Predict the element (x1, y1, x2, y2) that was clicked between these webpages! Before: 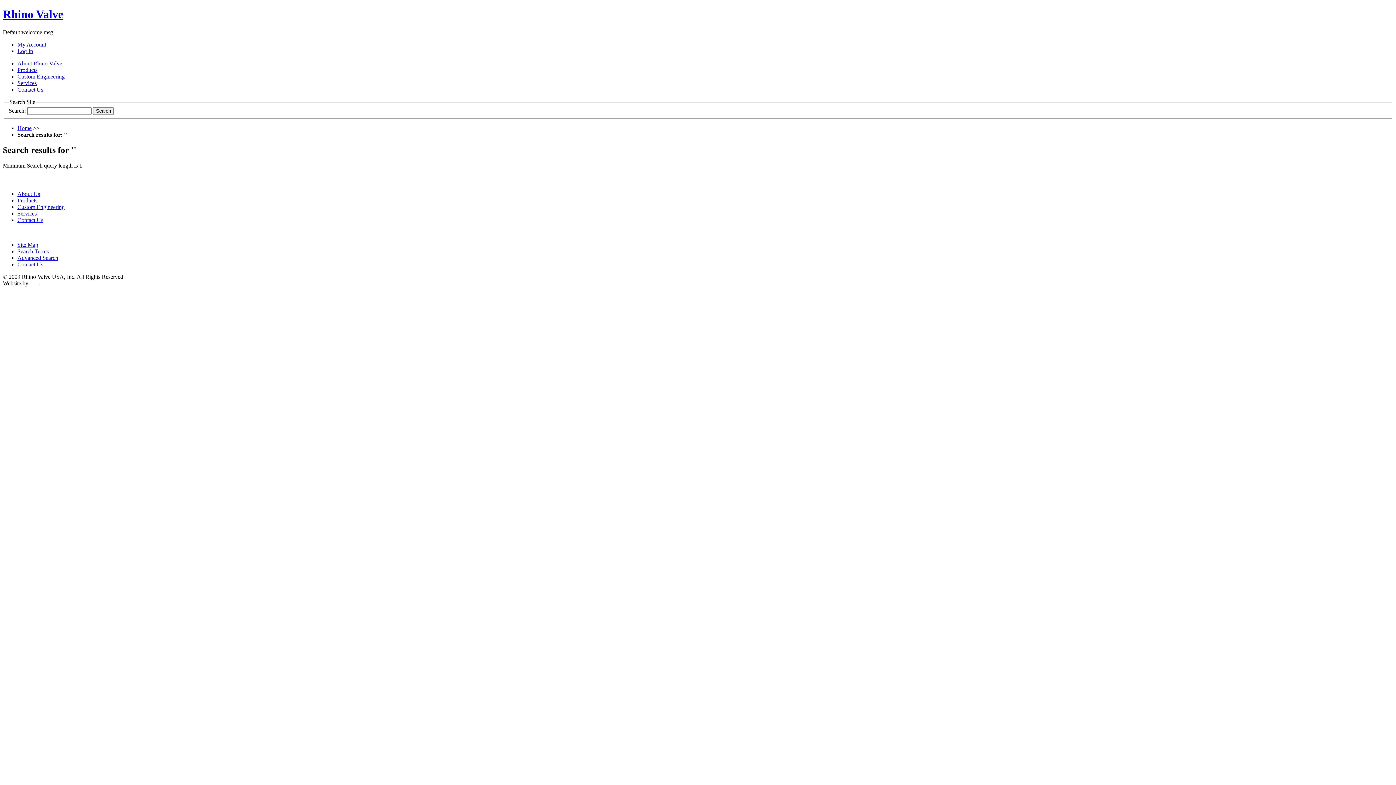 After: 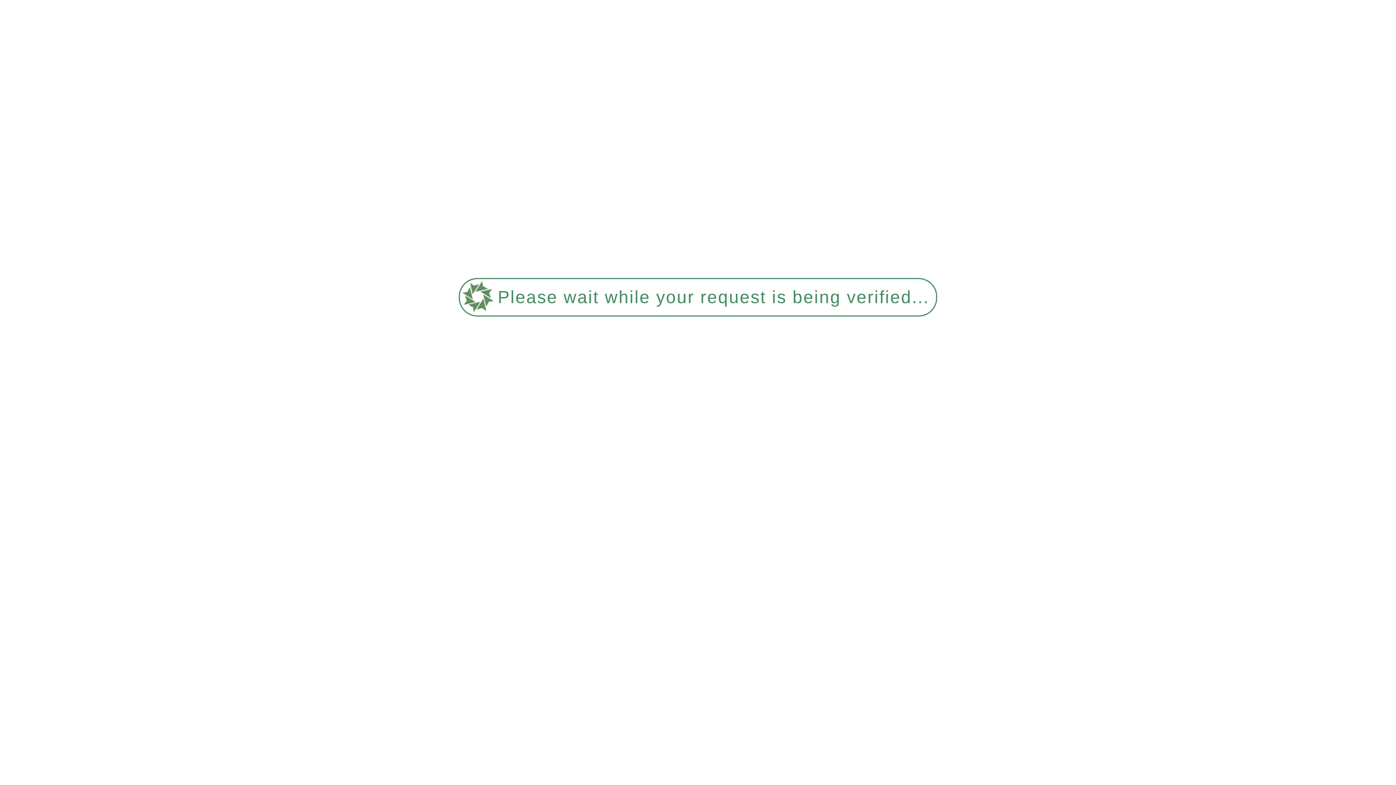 Action: label: Products bbox: (17, 197, 37, 203)